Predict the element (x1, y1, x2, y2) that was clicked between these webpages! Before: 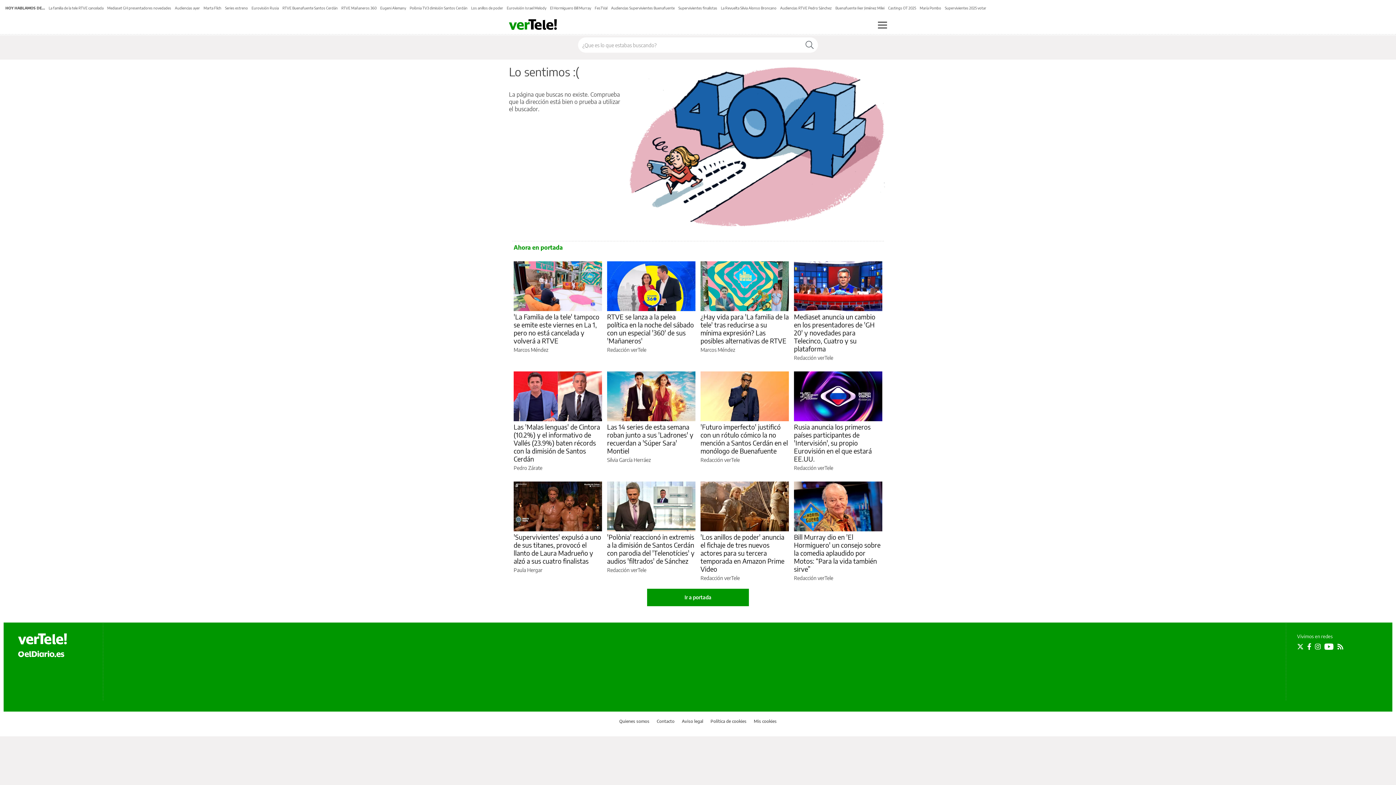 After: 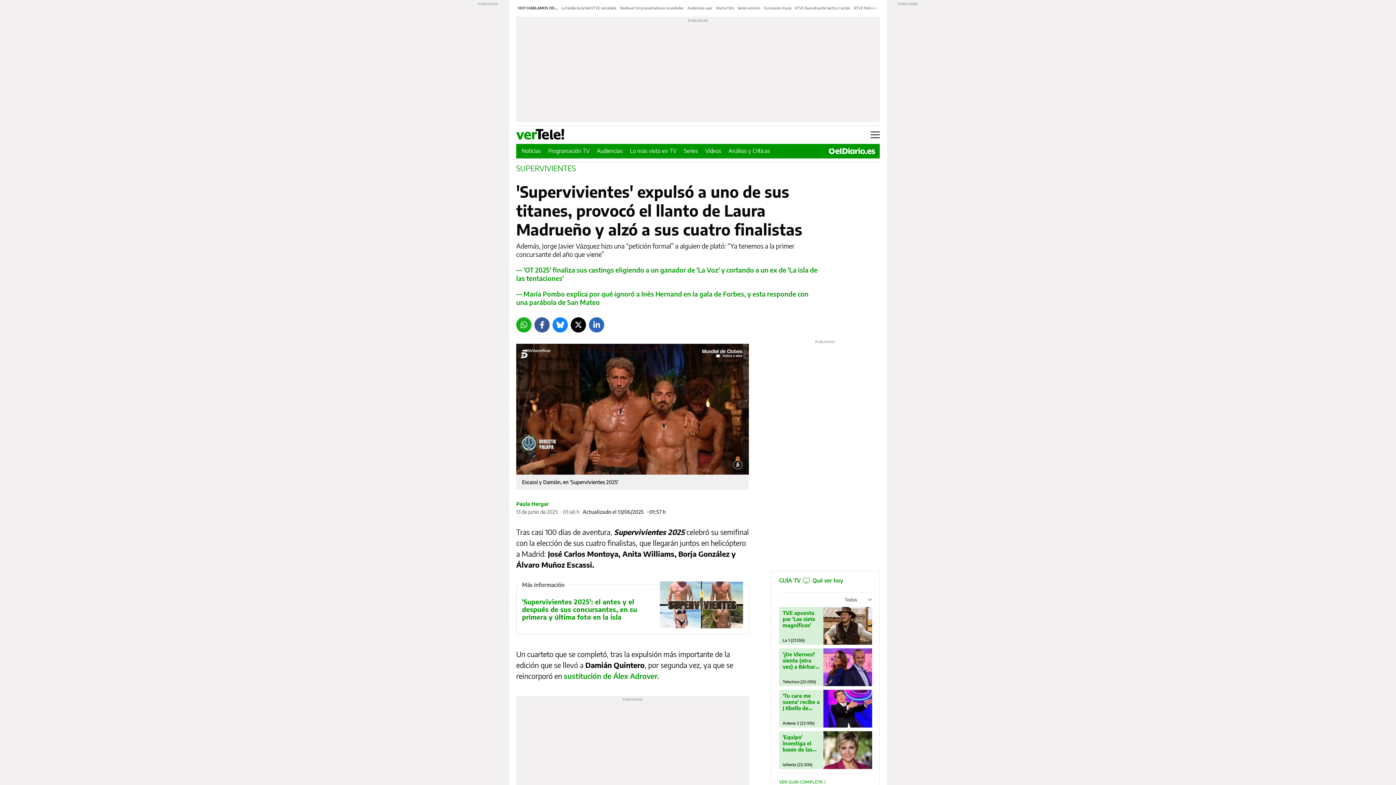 Action: bbox: (678, 5, 717, 10) label: Supervivientes finalistas